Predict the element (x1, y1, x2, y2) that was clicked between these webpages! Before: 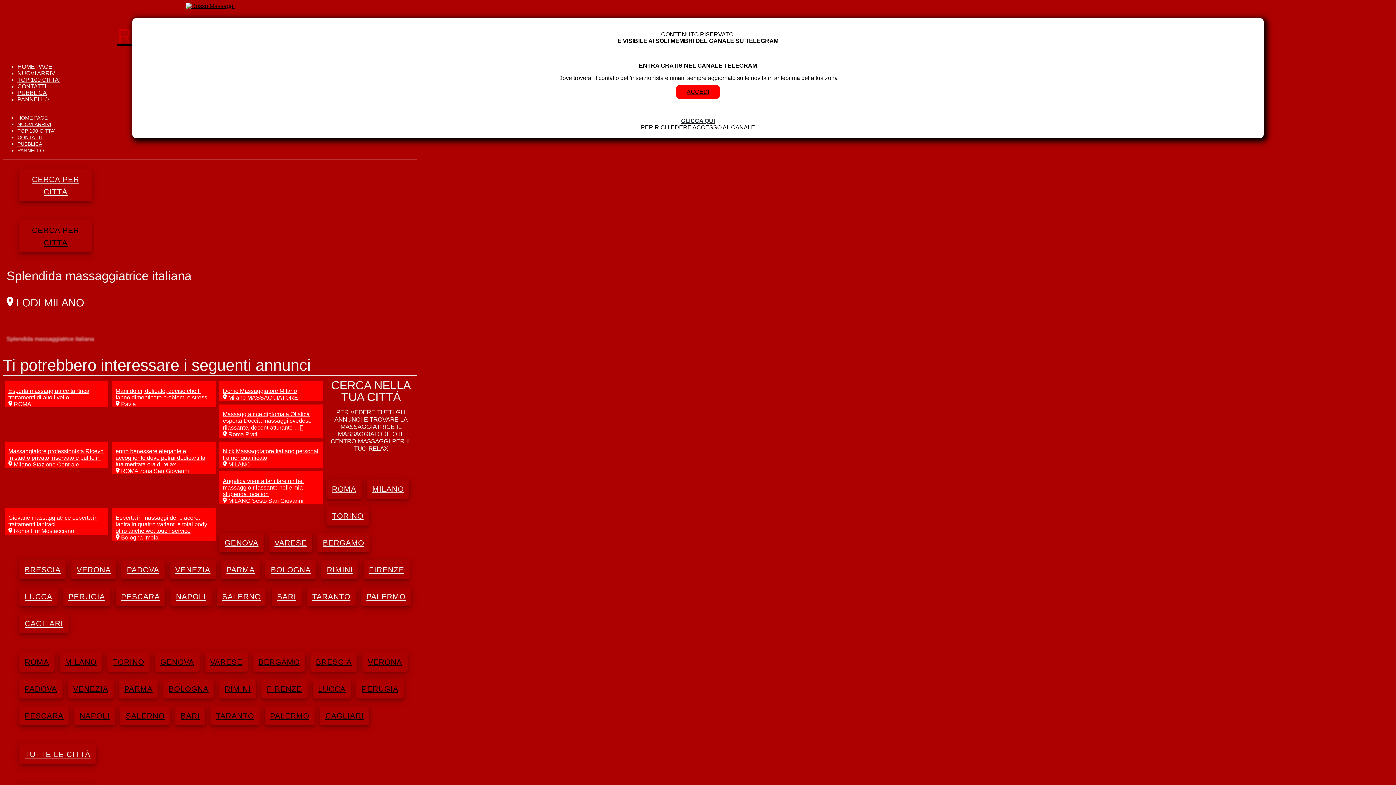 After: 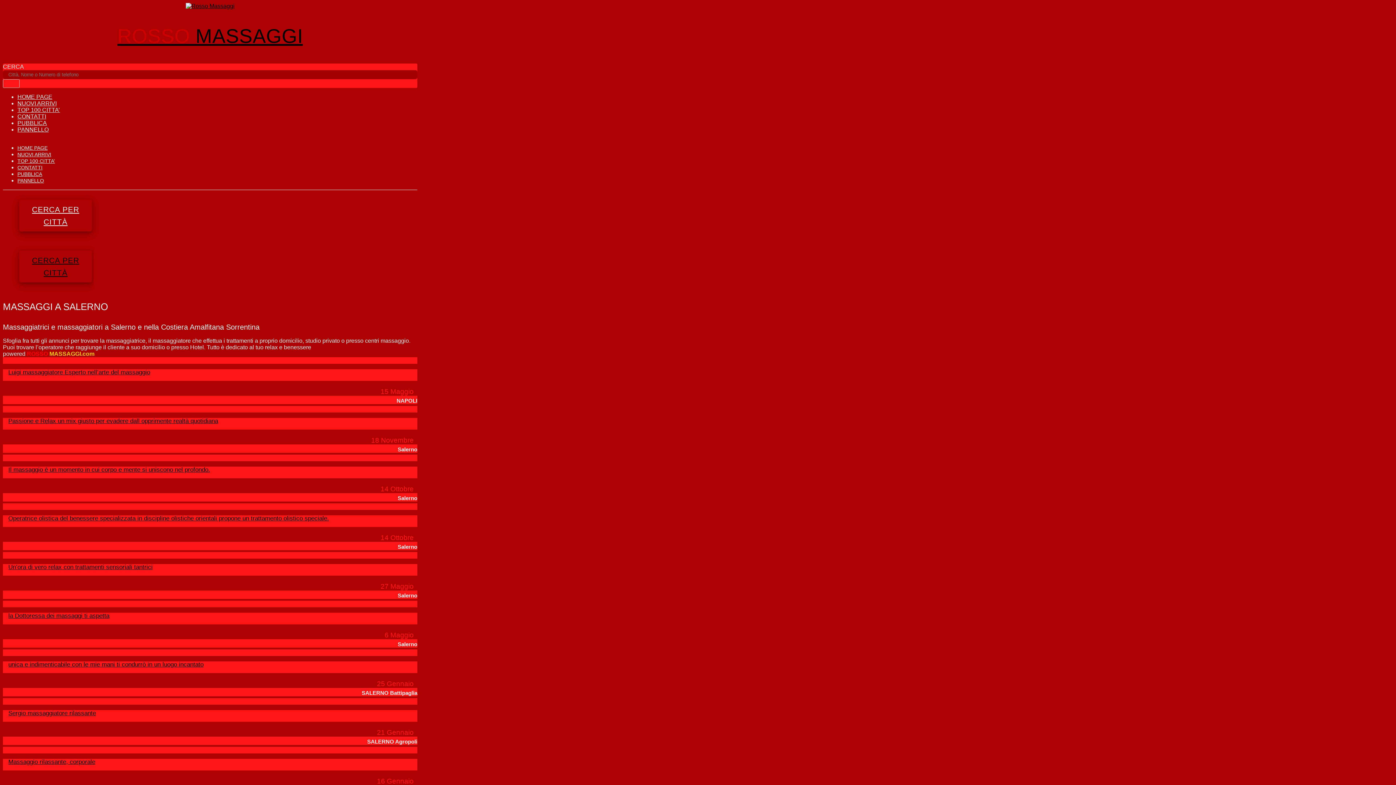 Action: bbox: (125, 711, 164, 720) label: SALERNO